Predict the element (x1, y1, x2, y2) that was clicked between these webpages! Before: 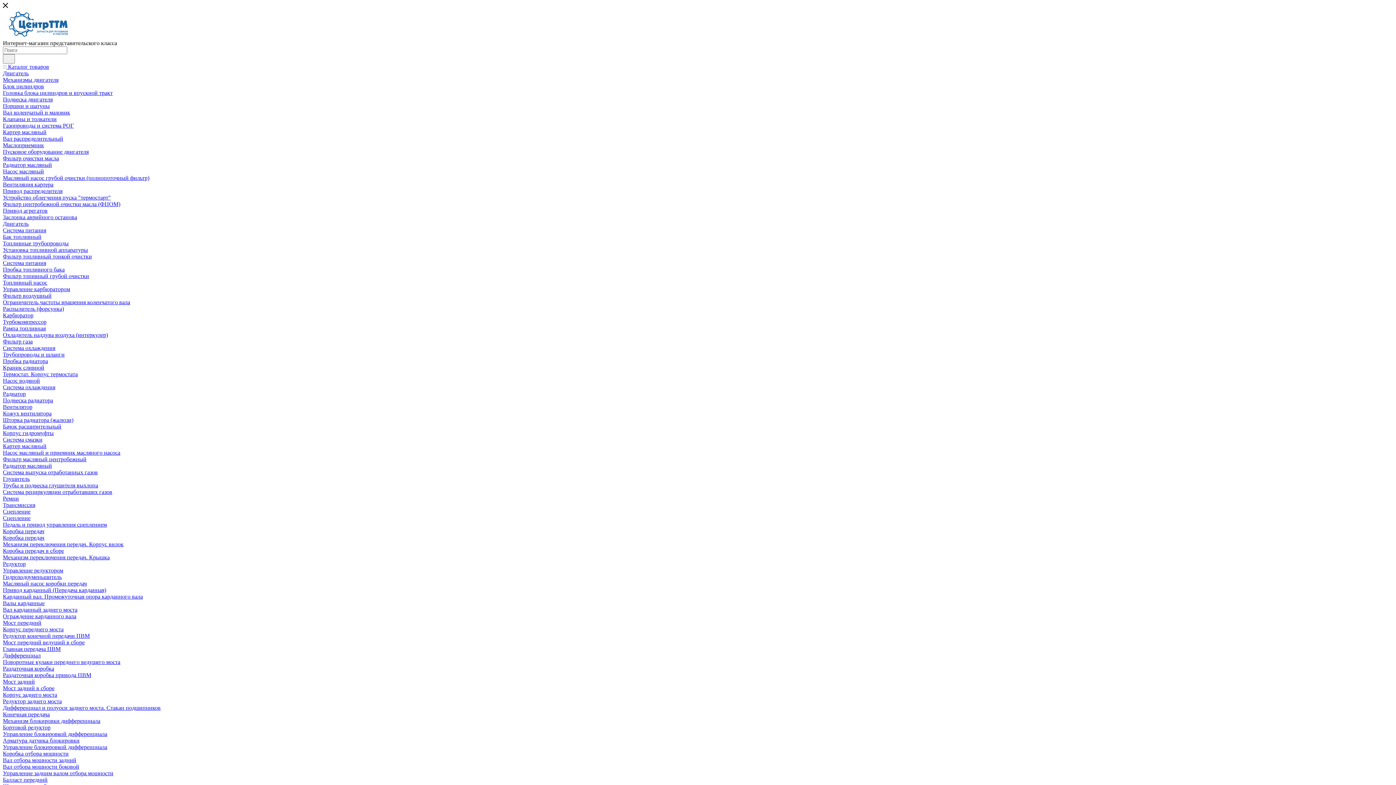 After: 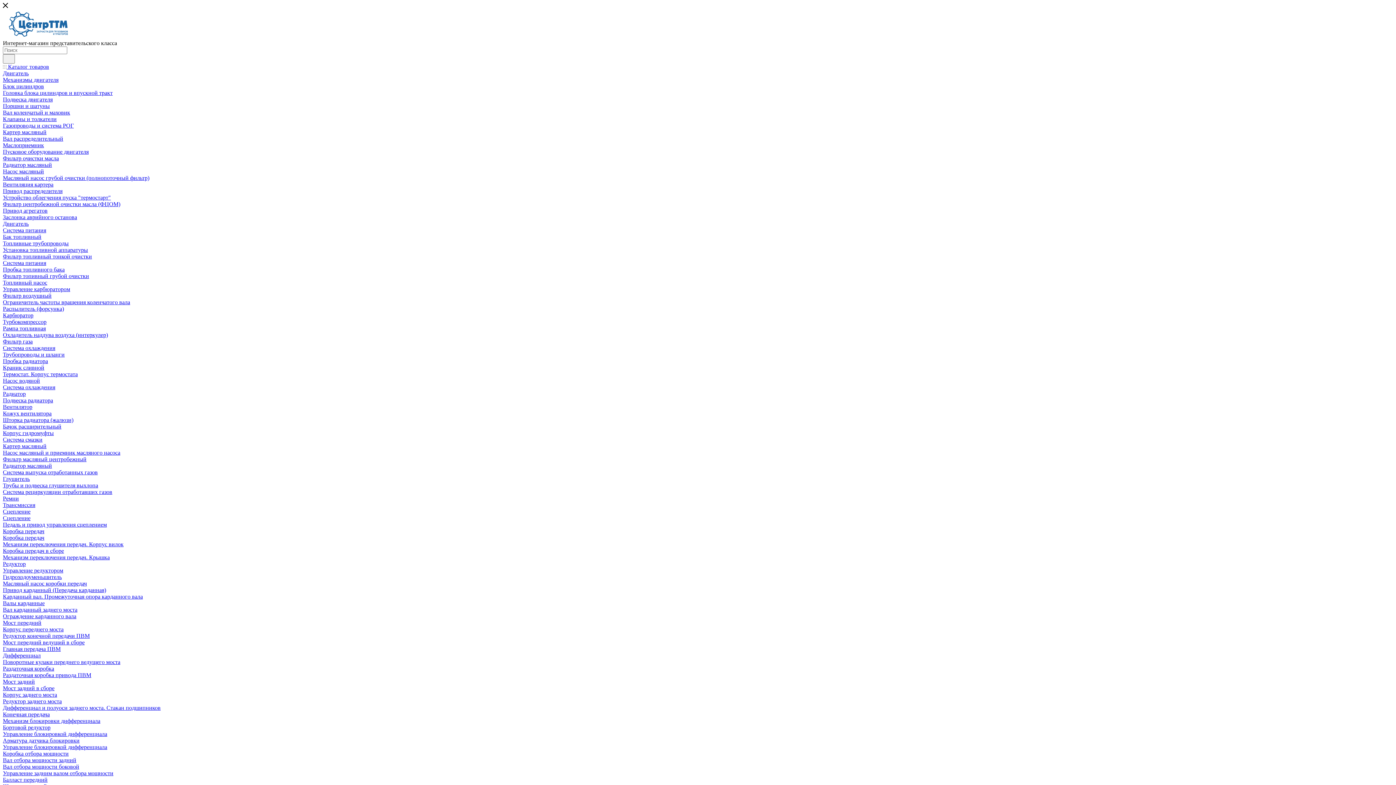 Action: label: Педаль и привод управления сцеплением bbox: (2, 521, 106, 528)